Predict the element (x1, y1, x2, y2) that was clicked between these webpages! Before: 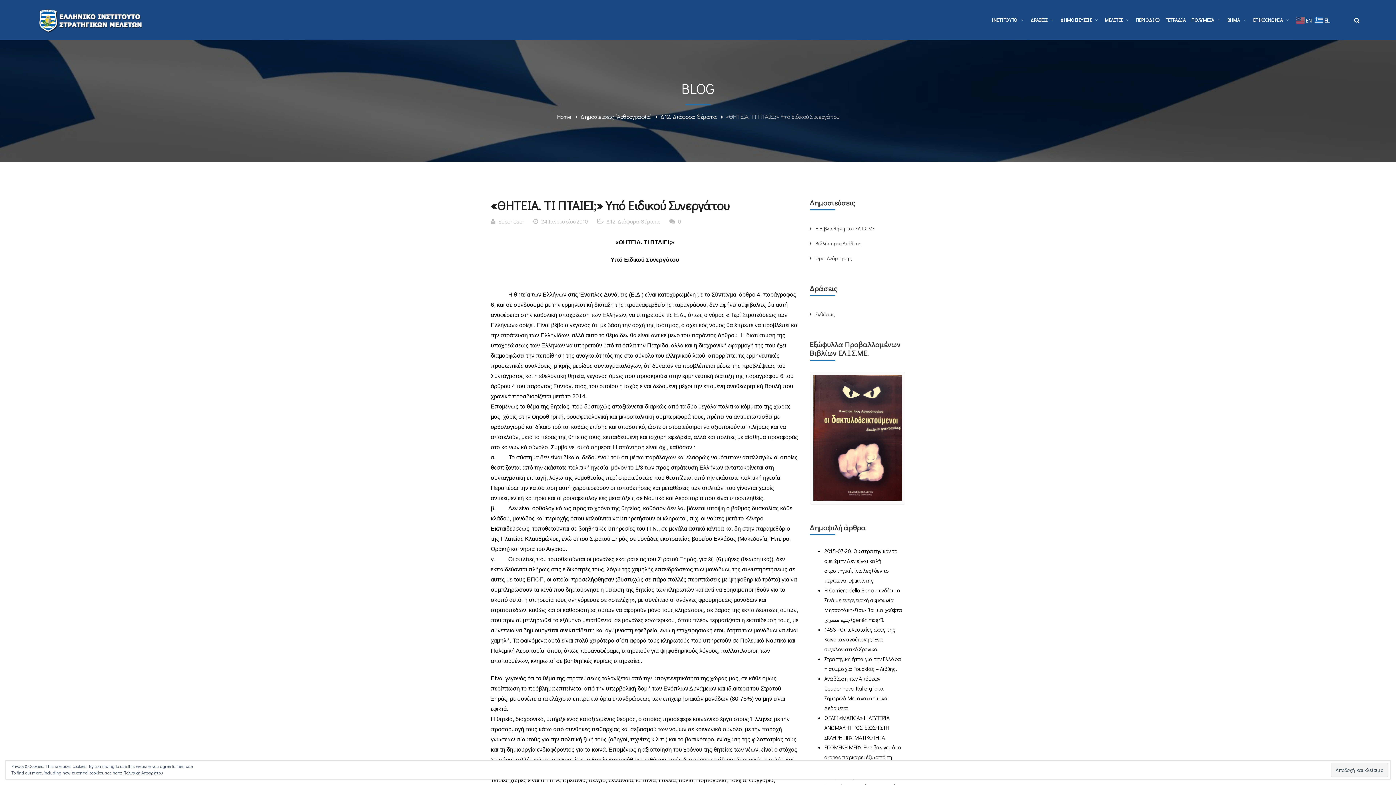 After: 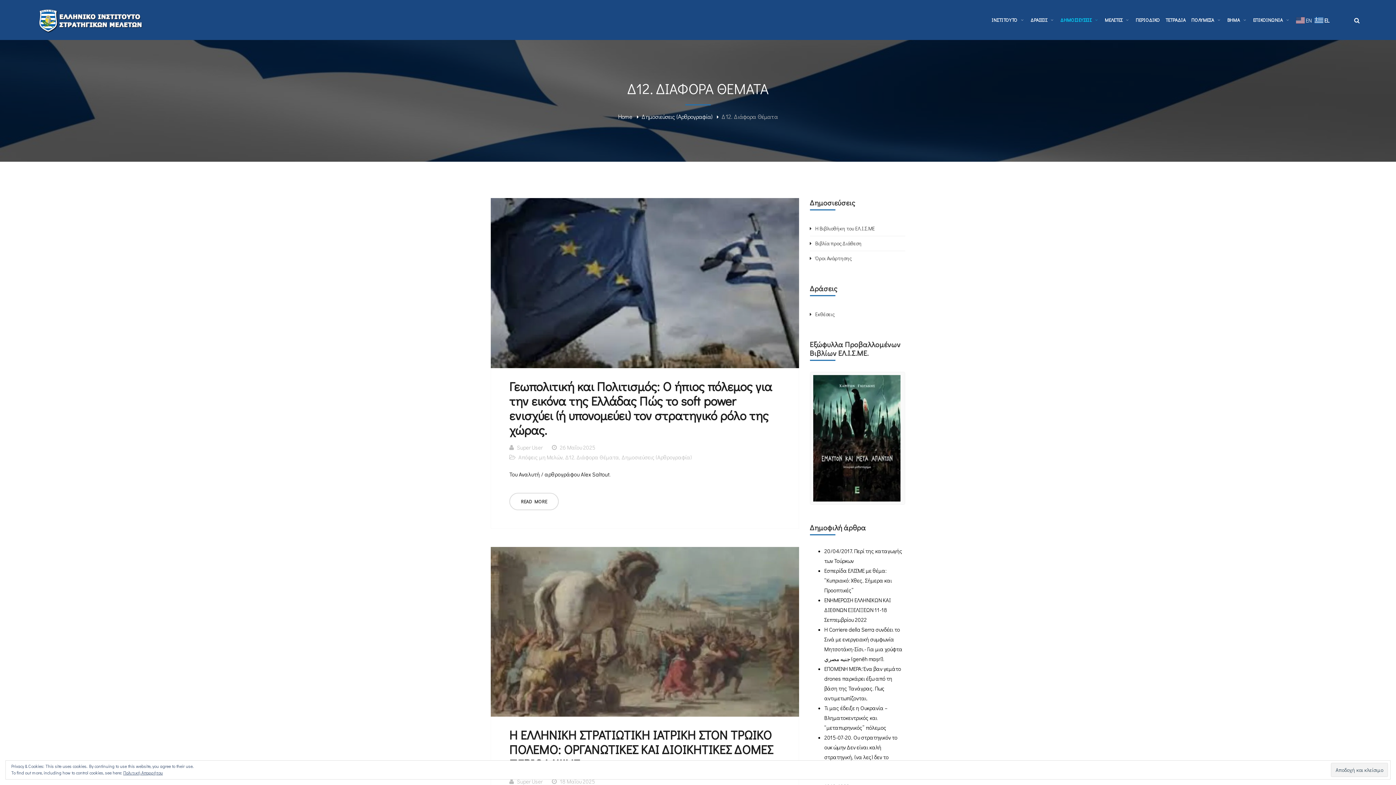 Action: bbox: (660, 112, 717, 120) label: Δ12. Διάφορα Θέματα